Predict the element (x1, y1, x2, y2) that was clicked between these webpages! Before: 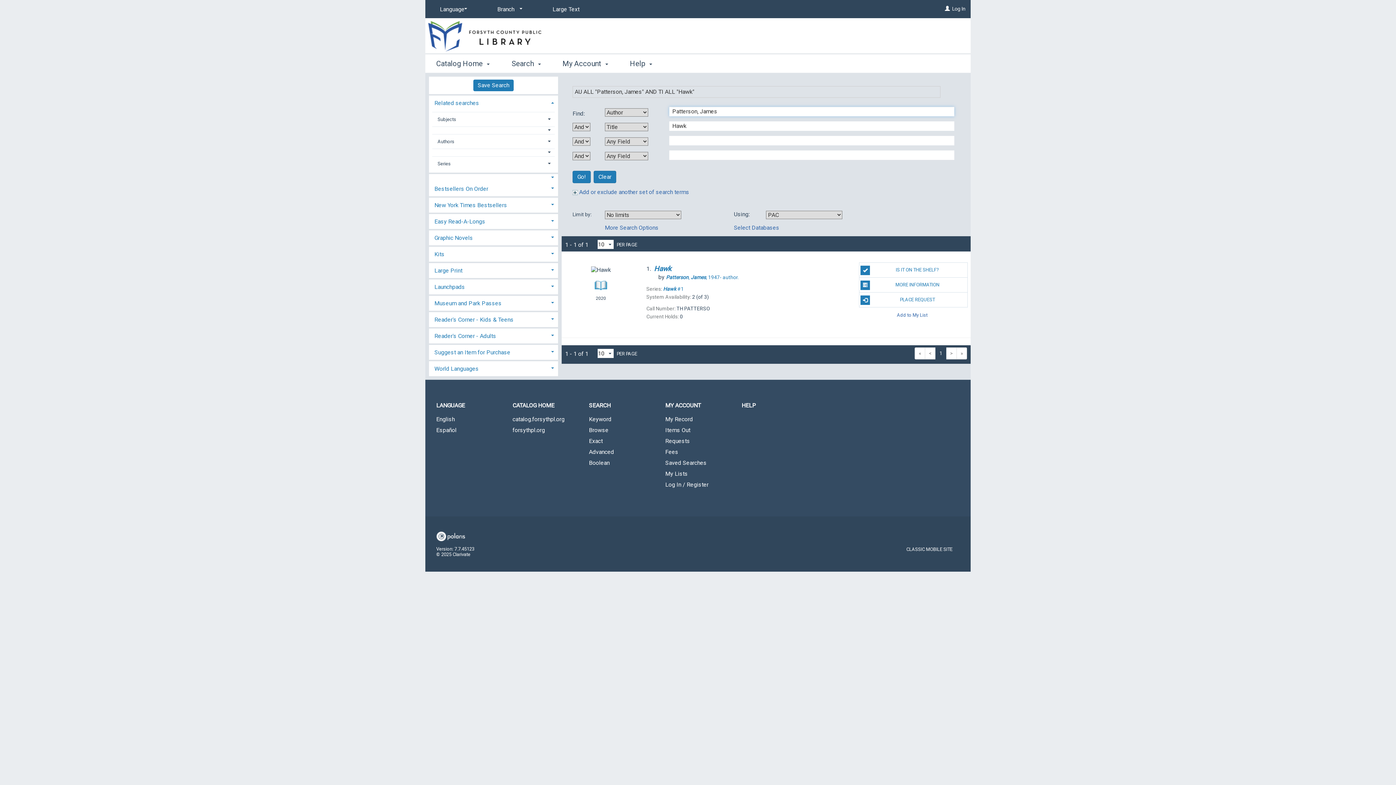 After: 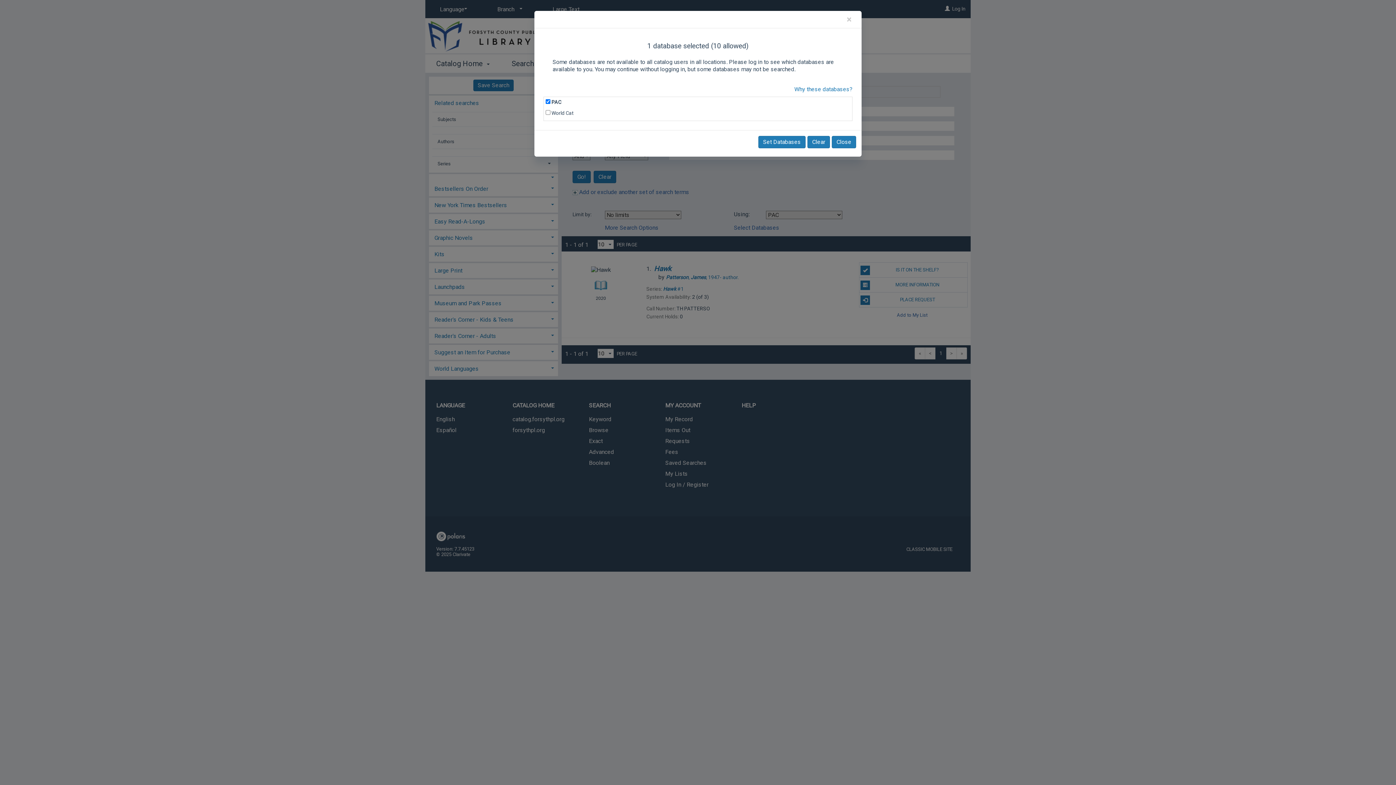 Action: bbox: (734, 222, 779, 231) label: Select Databases